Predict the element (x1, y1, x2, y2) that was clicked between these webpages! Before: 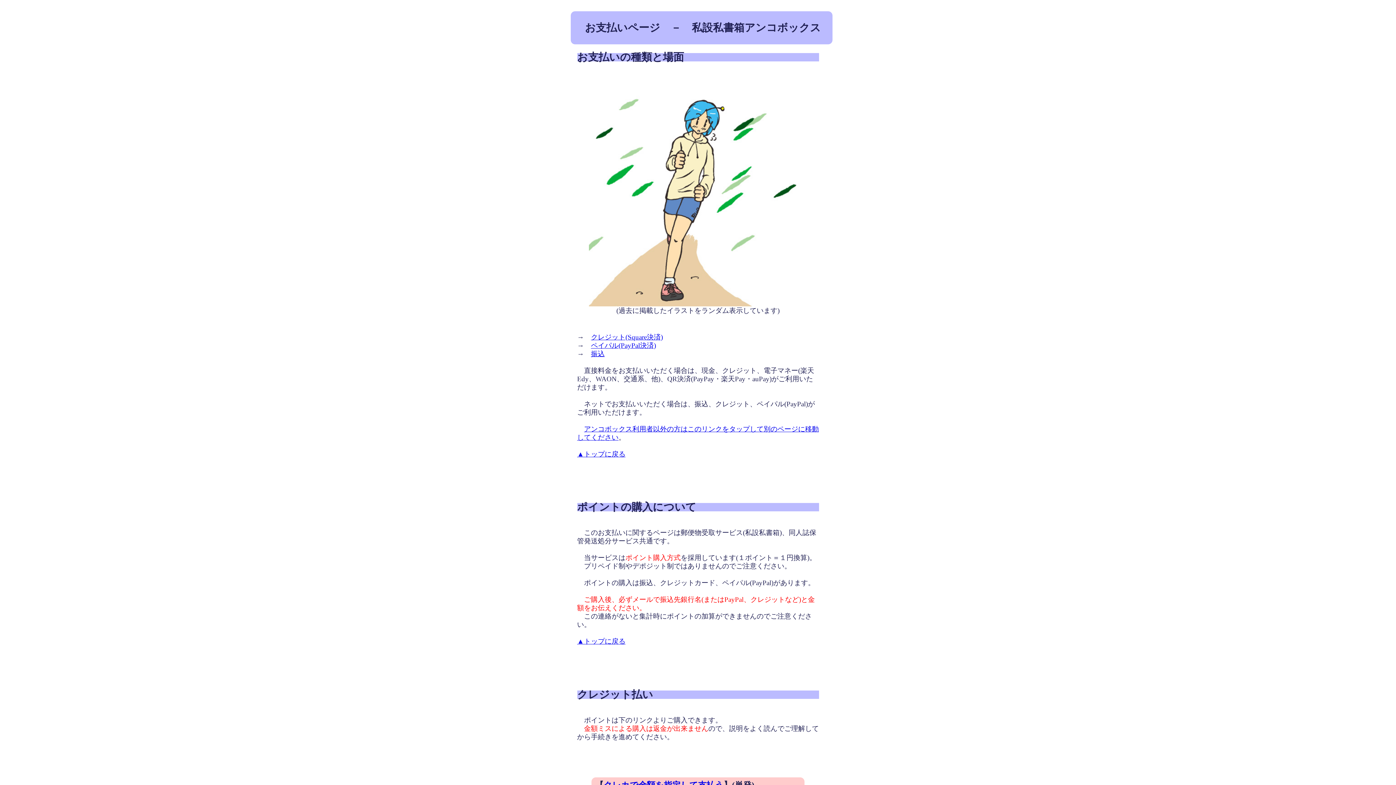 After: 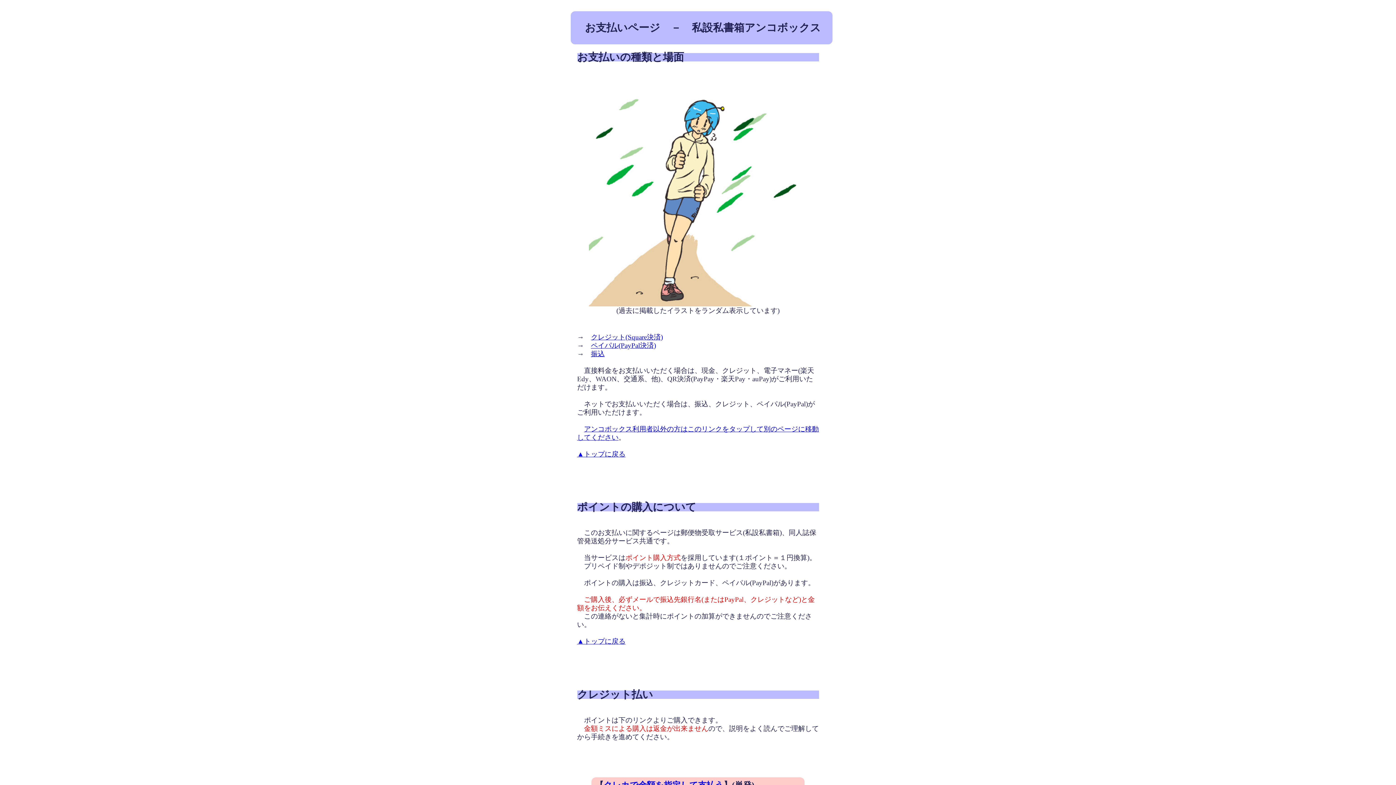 Action: label: ポイントの購入について bbox: (577, 501, 696, 513)